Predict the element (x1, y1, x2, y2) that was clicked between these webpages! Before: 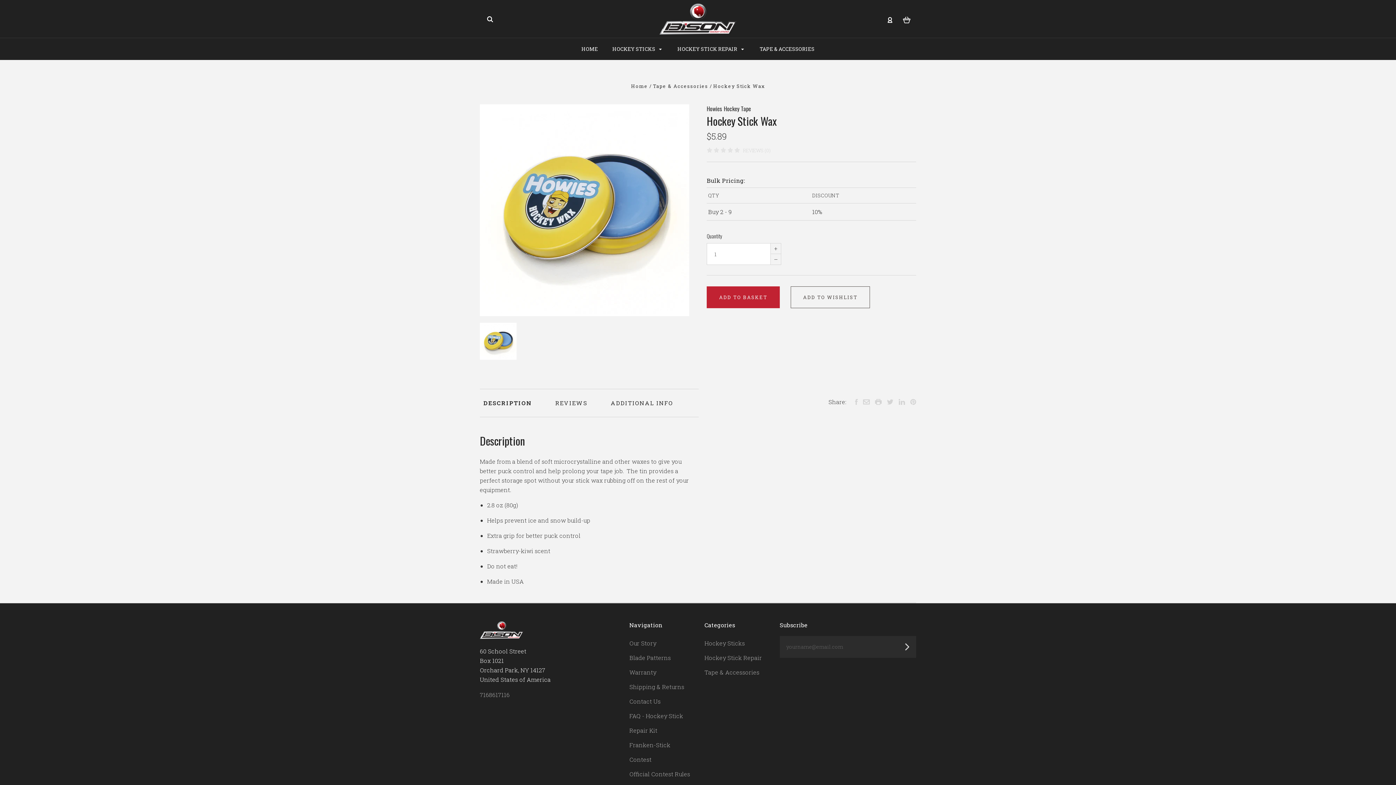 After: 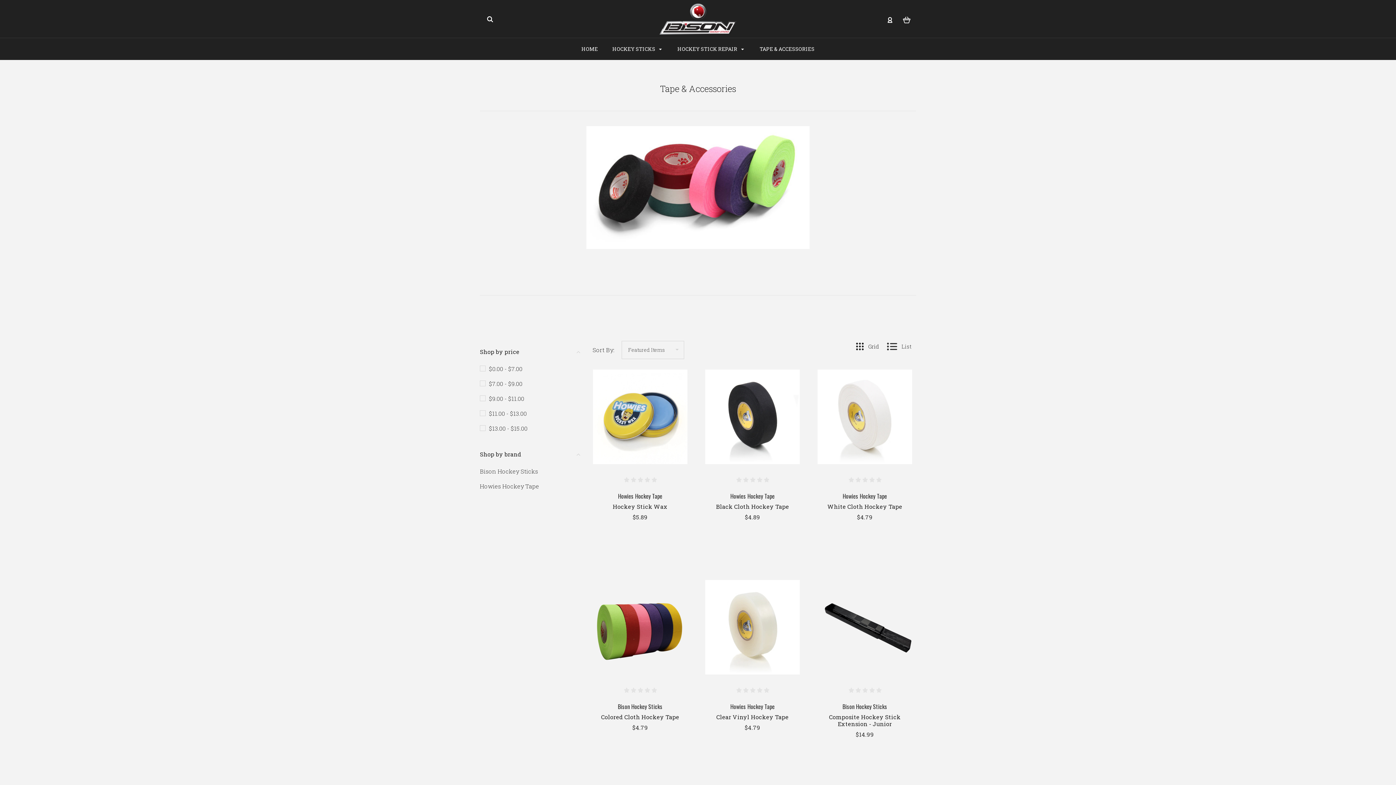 Action: bbox: (753, 38, 821, 60) label: TAPE & ACCESSORIES